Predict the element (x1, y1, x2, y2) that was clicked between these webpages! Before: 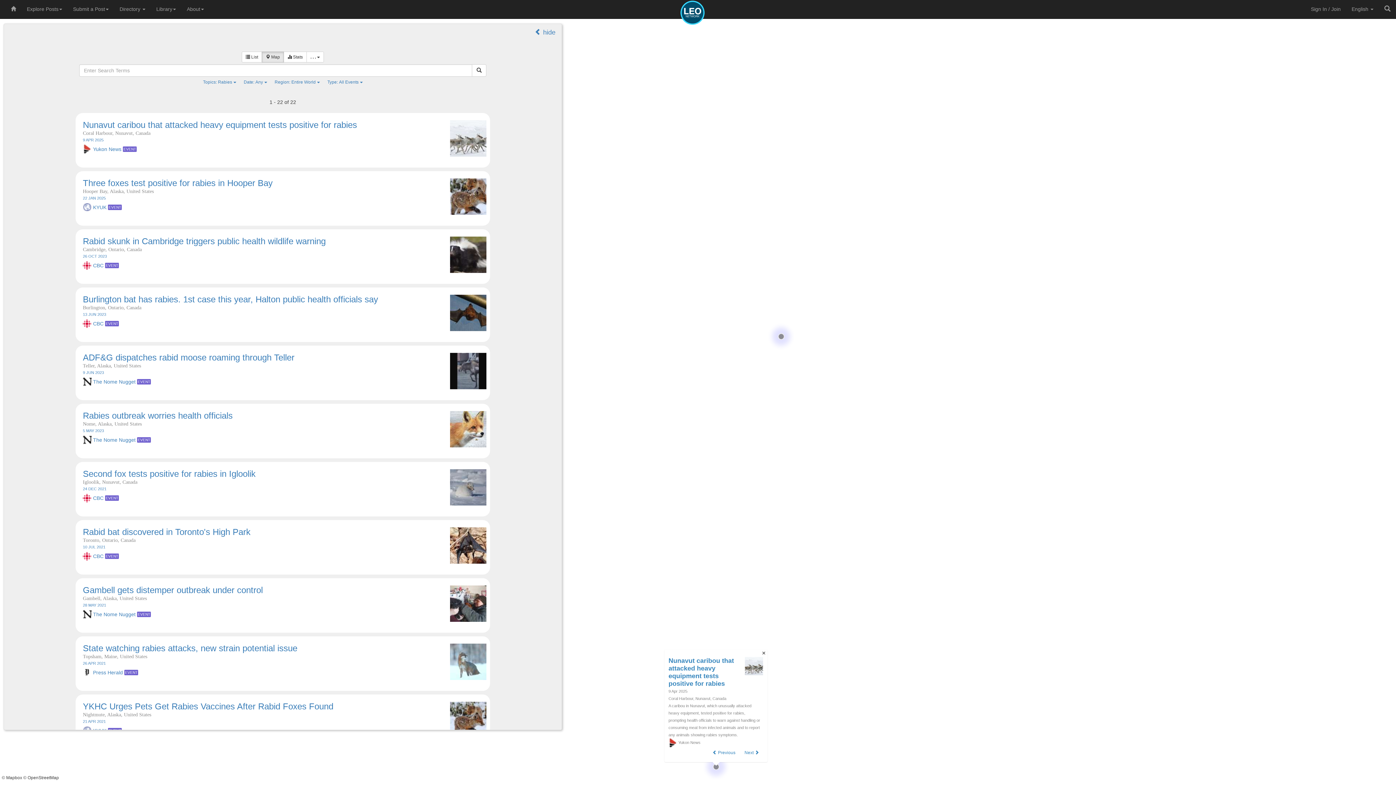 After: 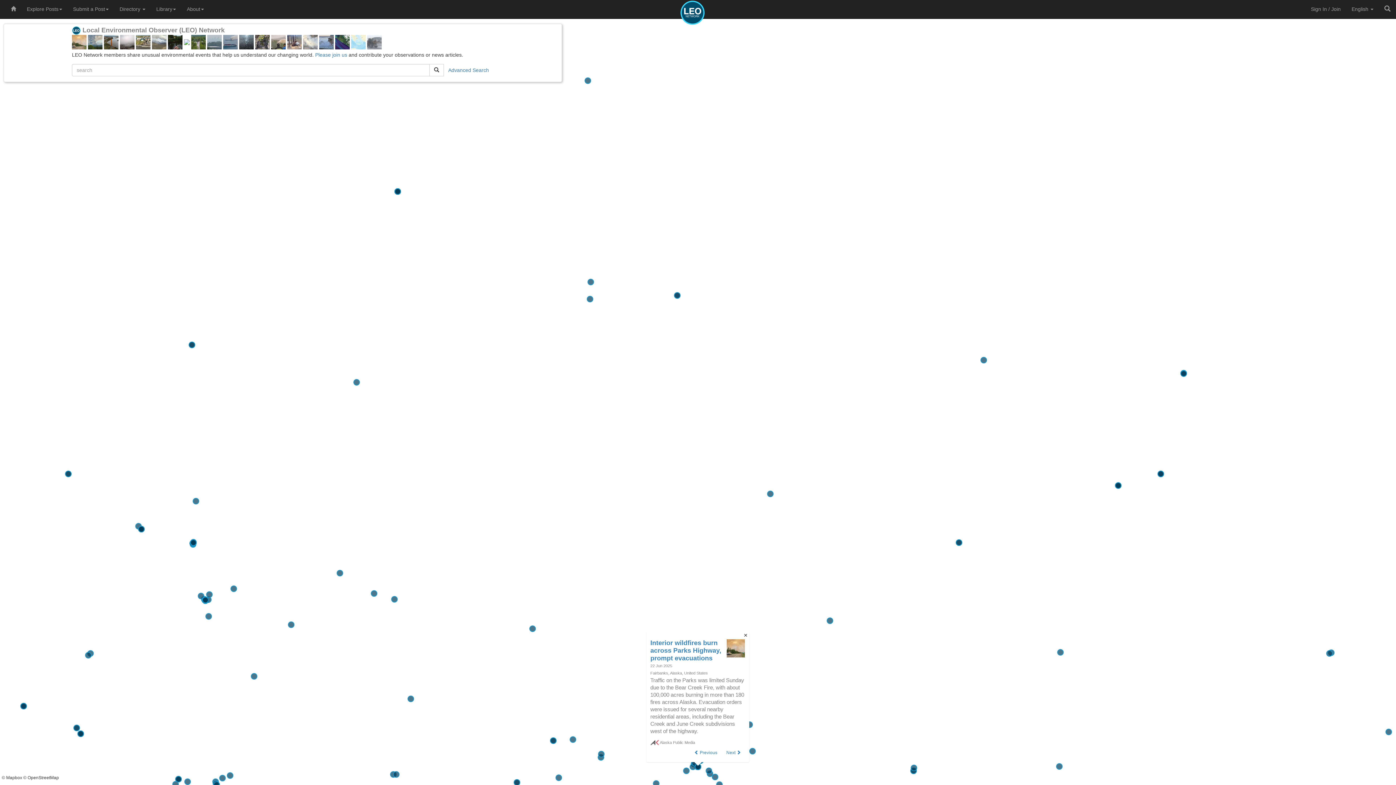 Action: bbox: (680, 9, 705, 15)